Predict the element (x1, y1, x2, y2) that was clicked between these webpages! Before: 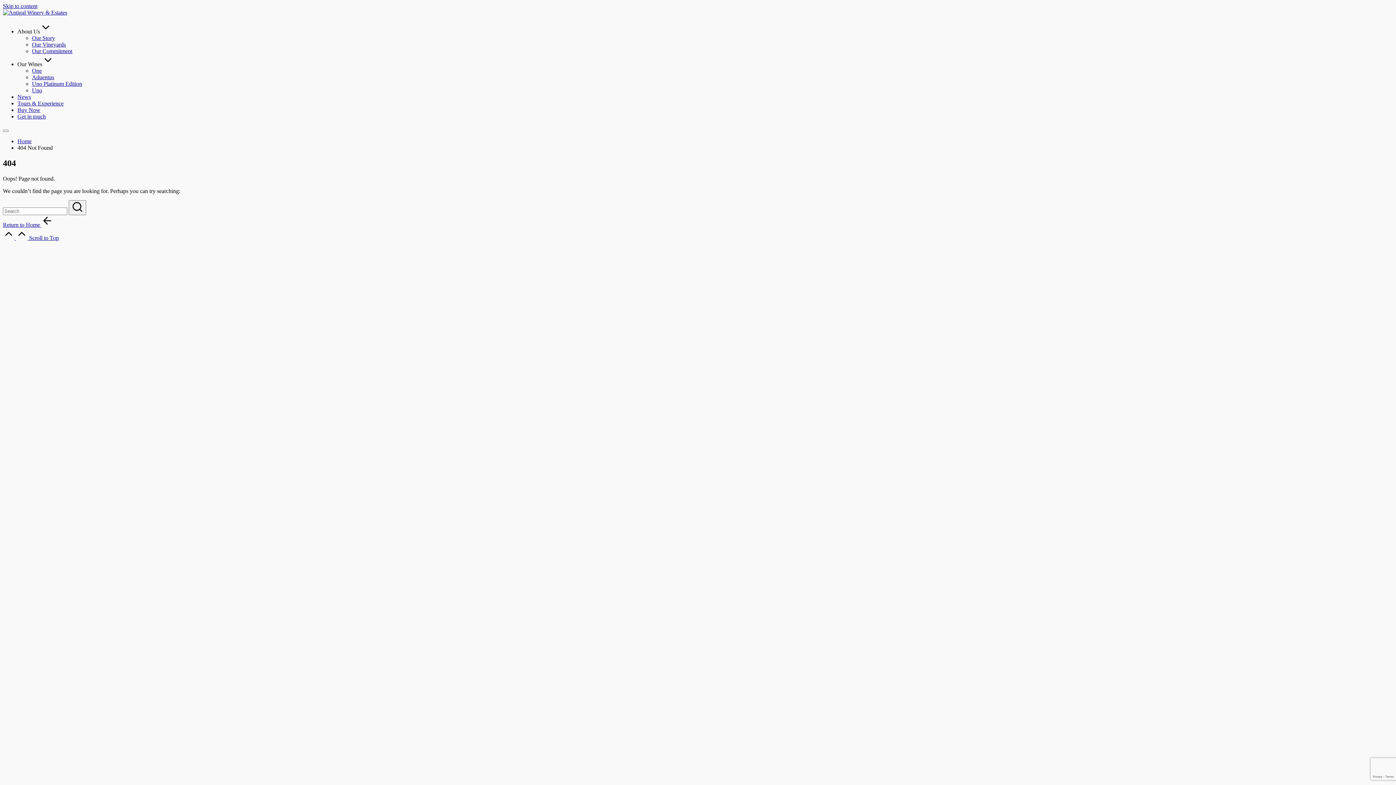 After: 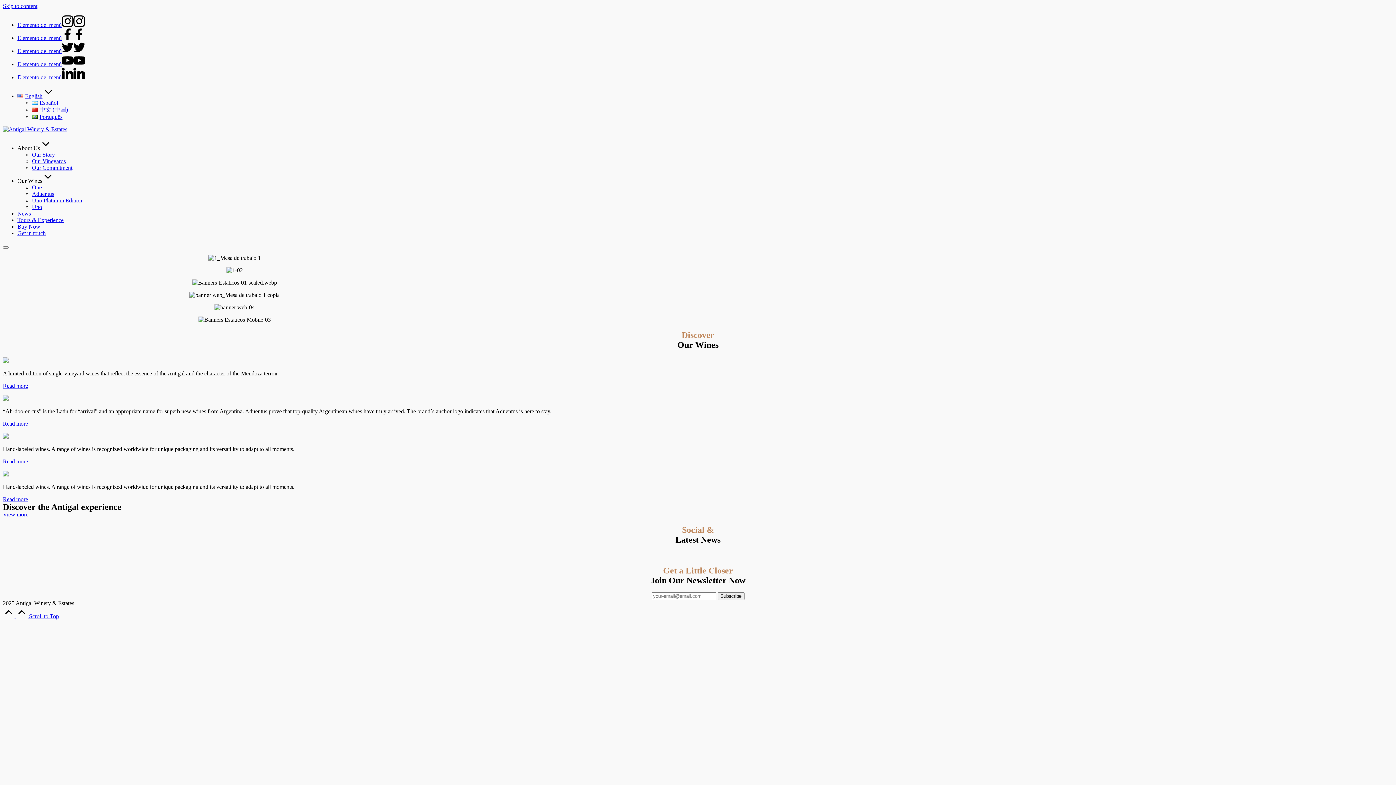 Action: label: Return to Home  bbox: (2, 221, 53, 227)